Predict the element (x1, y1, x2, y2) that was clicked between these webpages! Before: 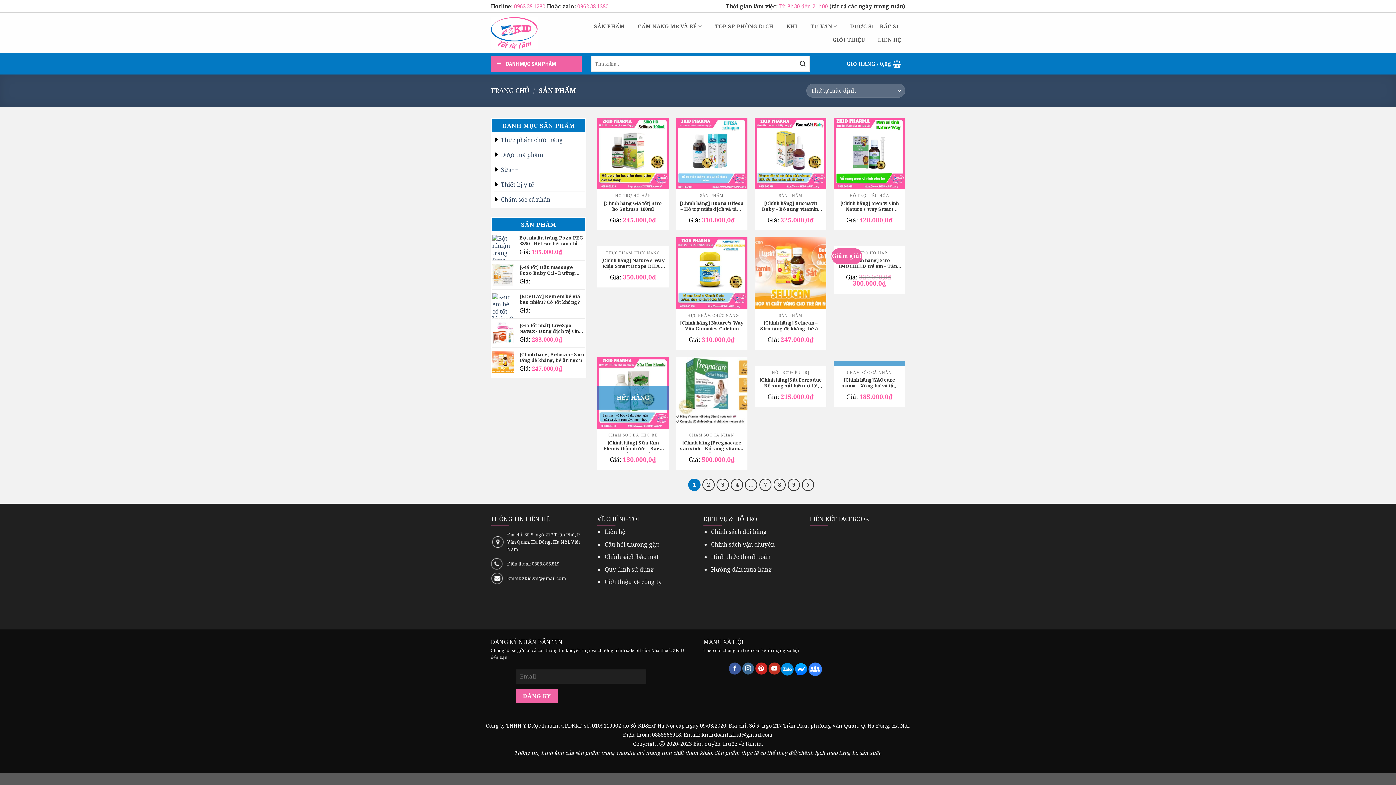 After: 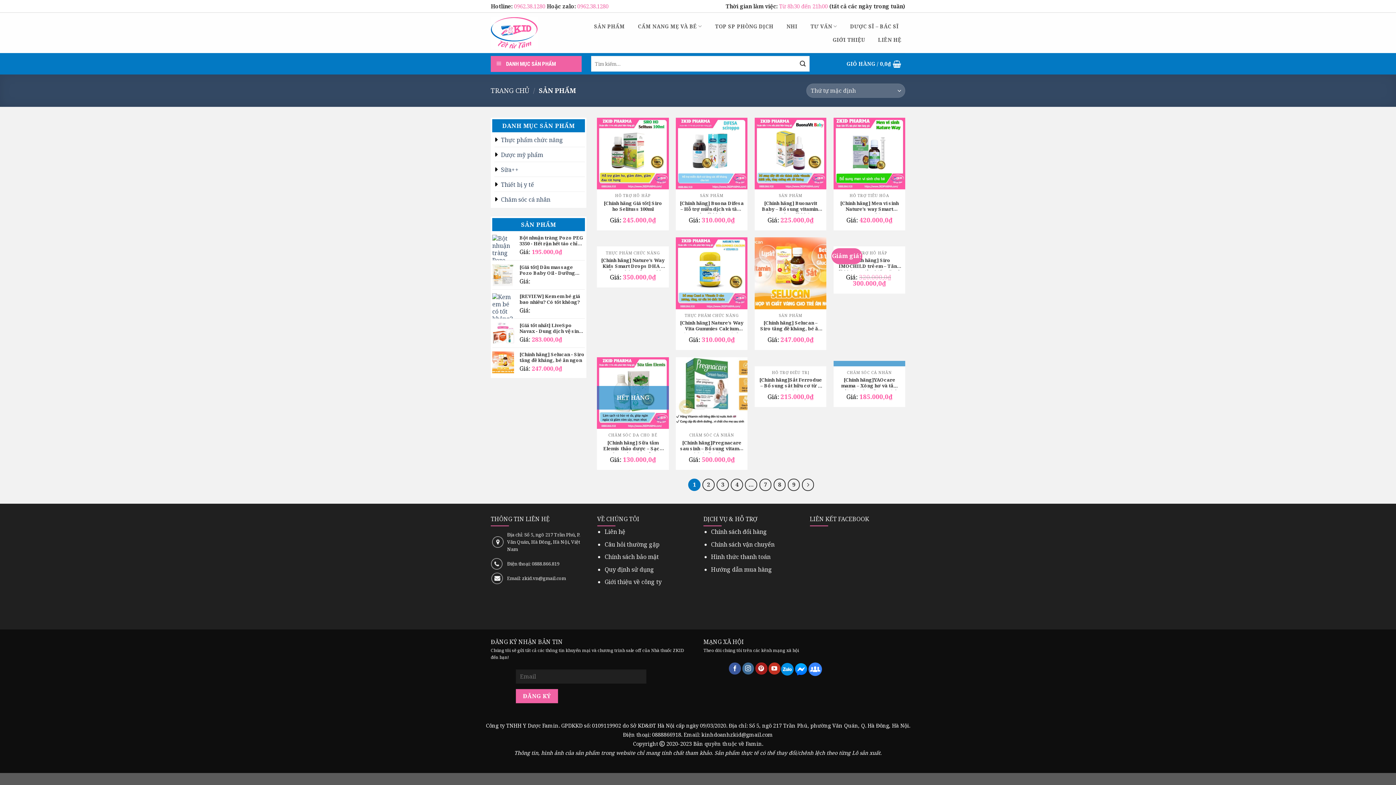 Action: bbox: (755, 662, 767, 674)